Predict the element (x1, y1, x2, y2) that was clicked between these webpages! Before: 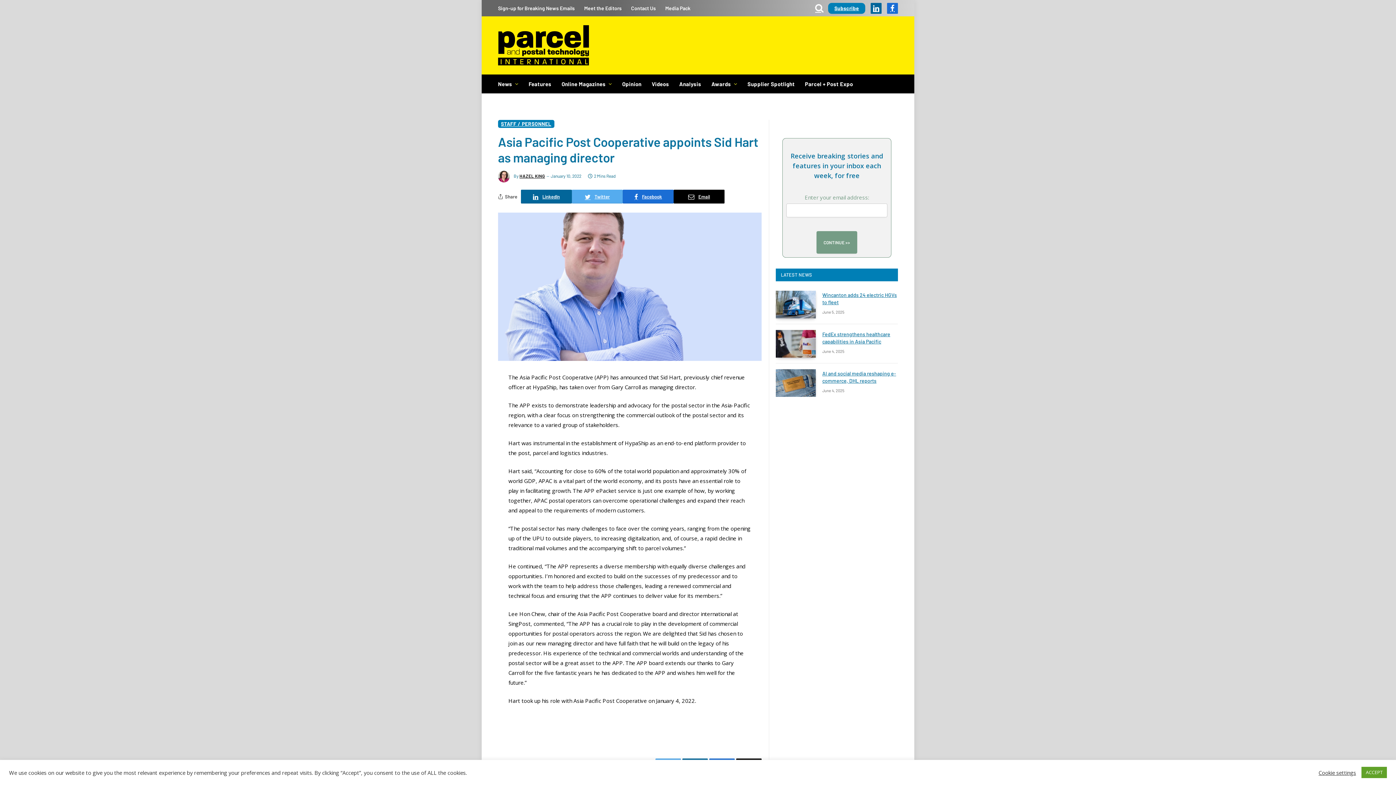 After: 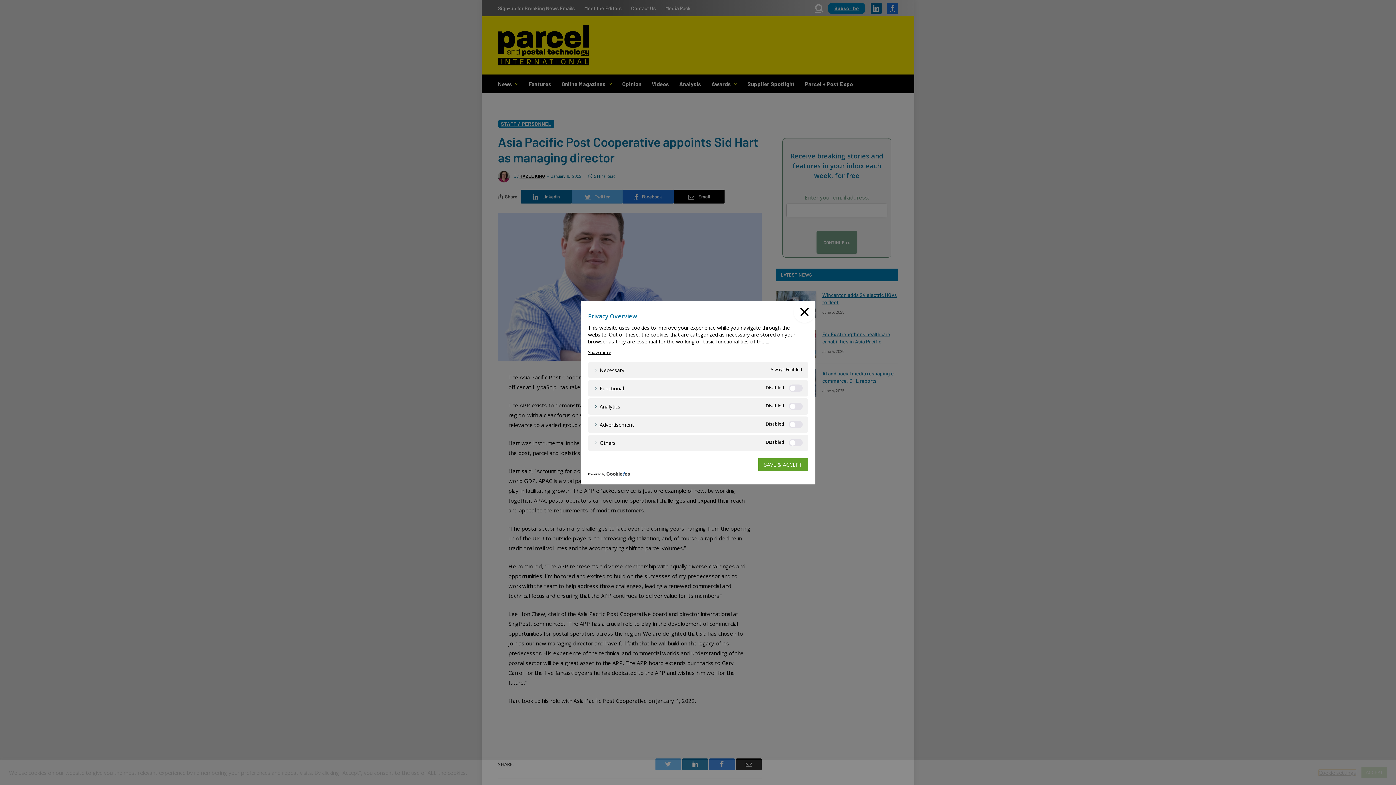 Action: bbox: (1318, 769, 1356, 776) label: Cookie settings